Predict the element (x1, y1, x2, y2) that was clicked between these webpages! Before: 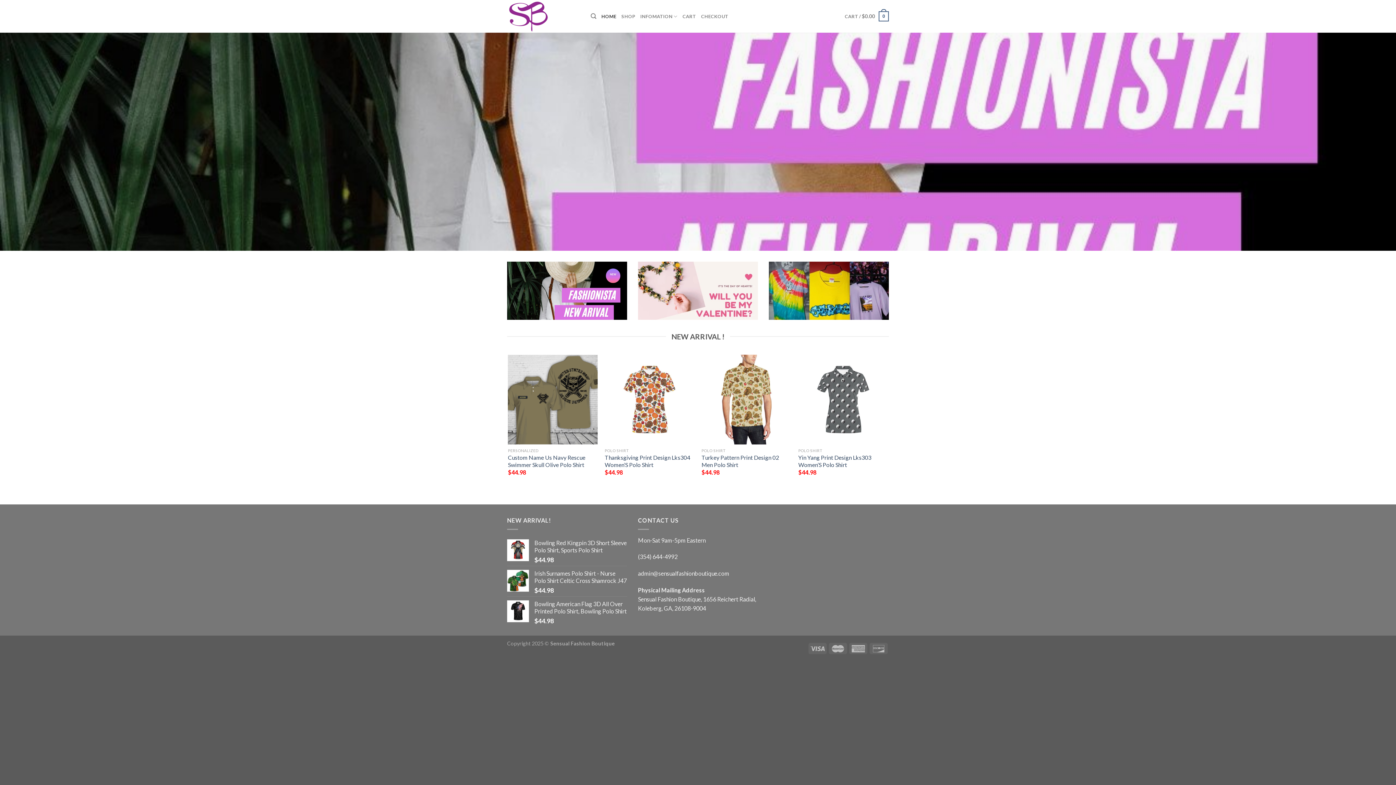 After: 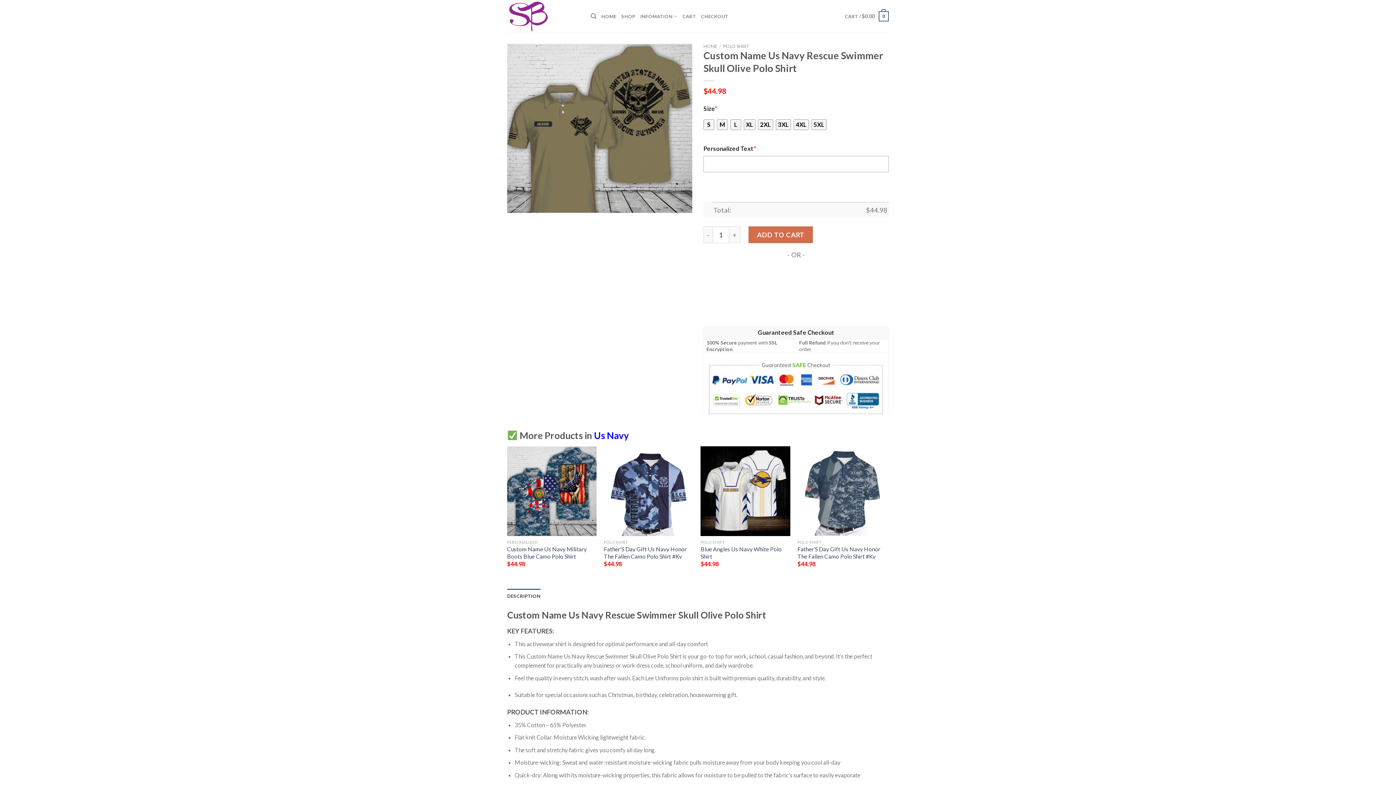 Action: bbox: (508, 454, 597, 468) label: Custom Name Us Navy Rescue Swimmer Skull Olive Polo Shirt